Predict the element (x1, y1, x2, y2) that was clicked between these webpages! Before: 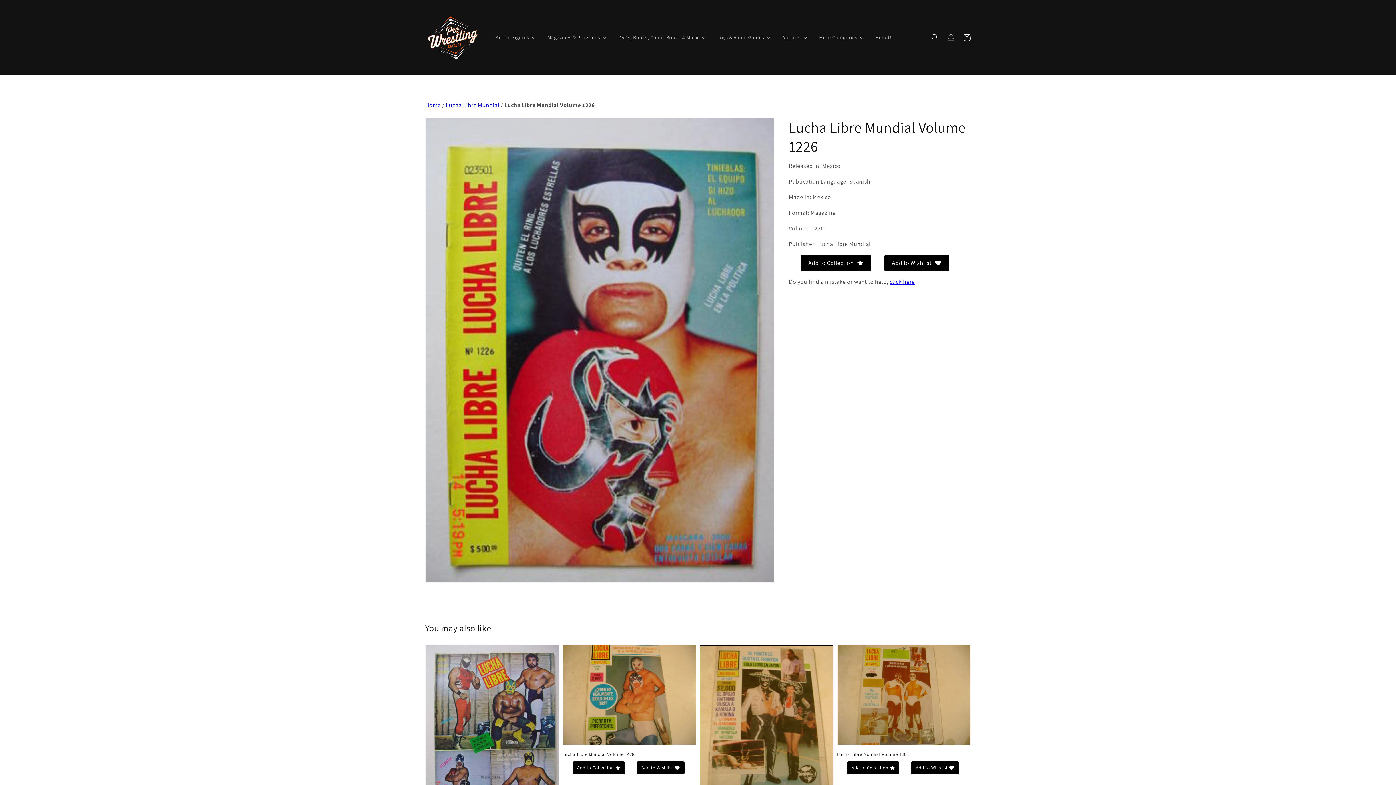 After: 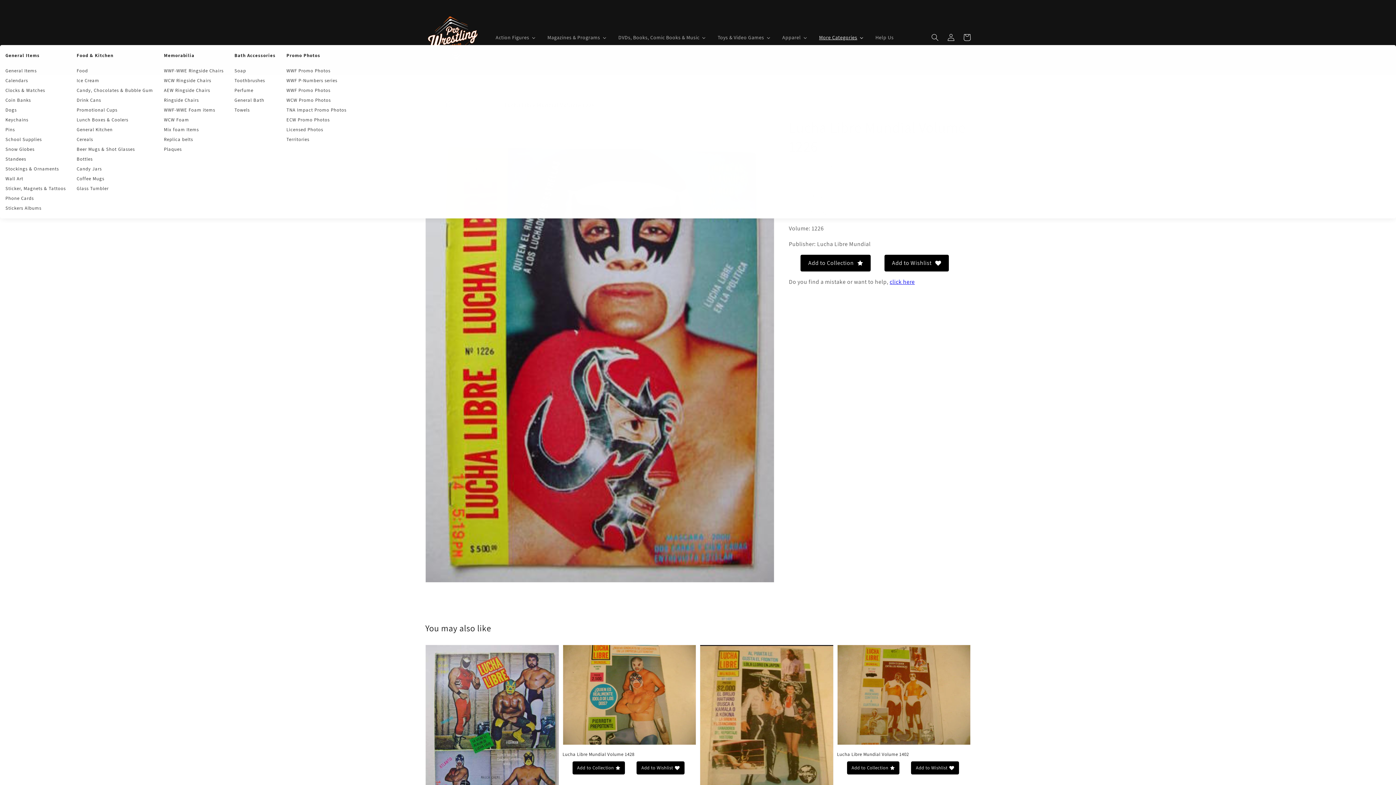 Action: label: More Categories bbox: (813, 29, 869, 44)